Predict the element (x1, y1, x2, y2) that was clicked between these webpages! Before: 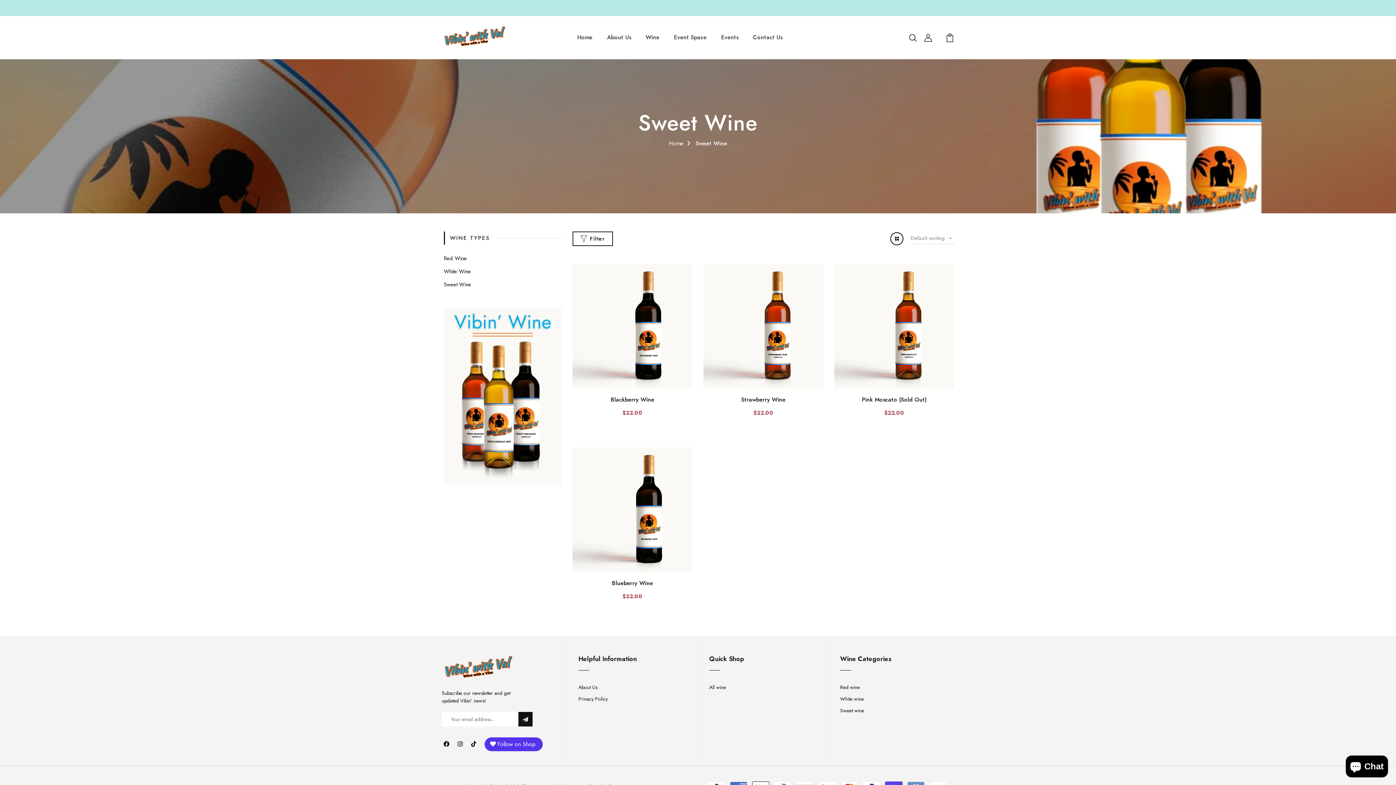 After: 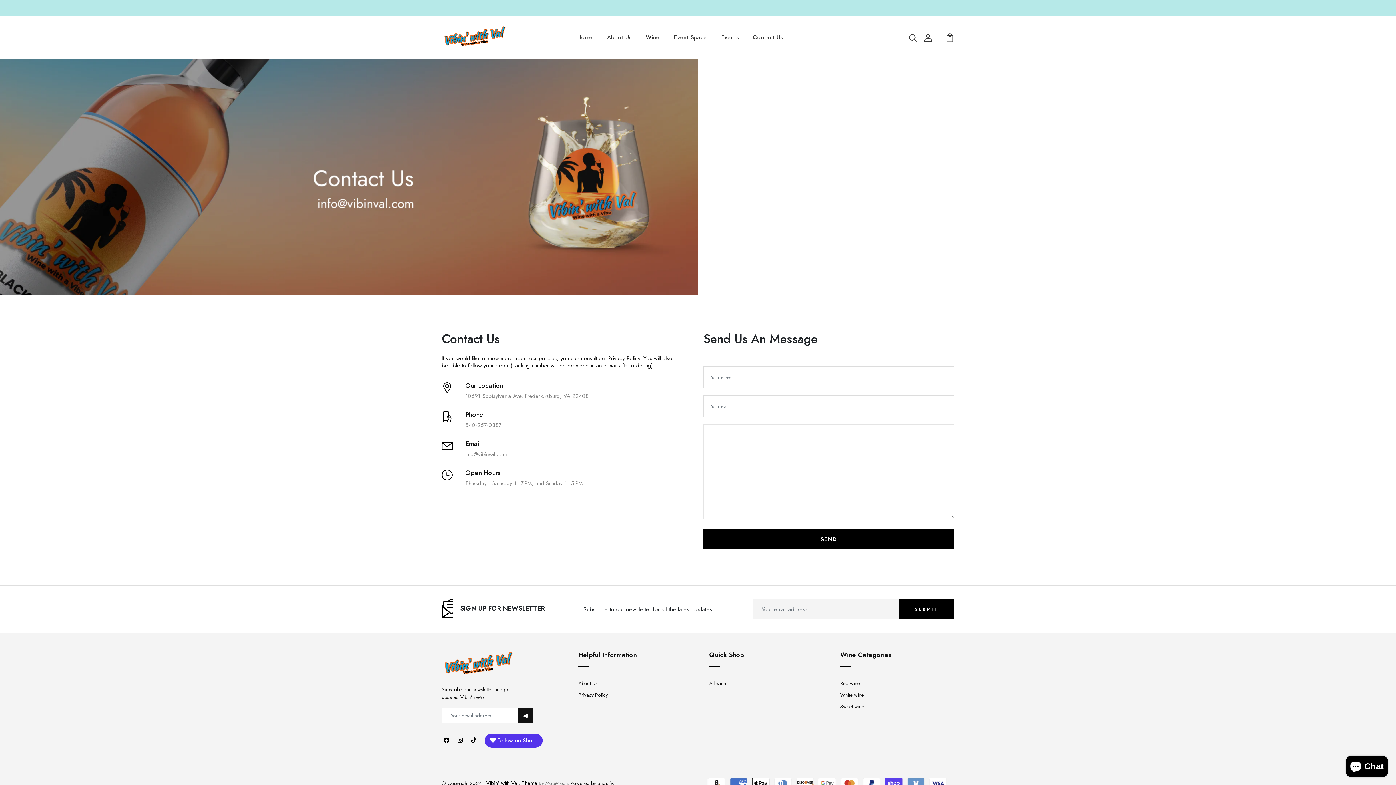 Action: bbox: (753, 33, 782, 41) label: Contact Us